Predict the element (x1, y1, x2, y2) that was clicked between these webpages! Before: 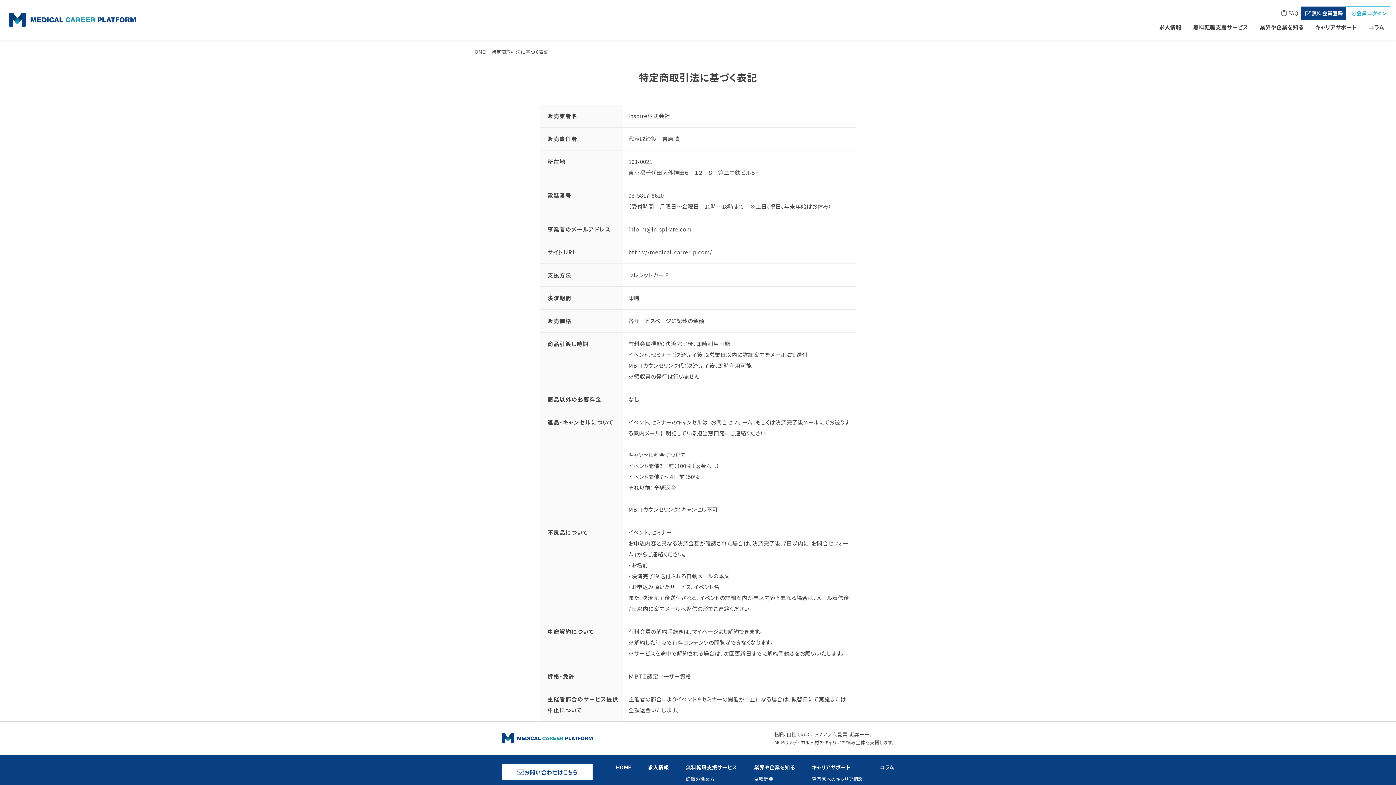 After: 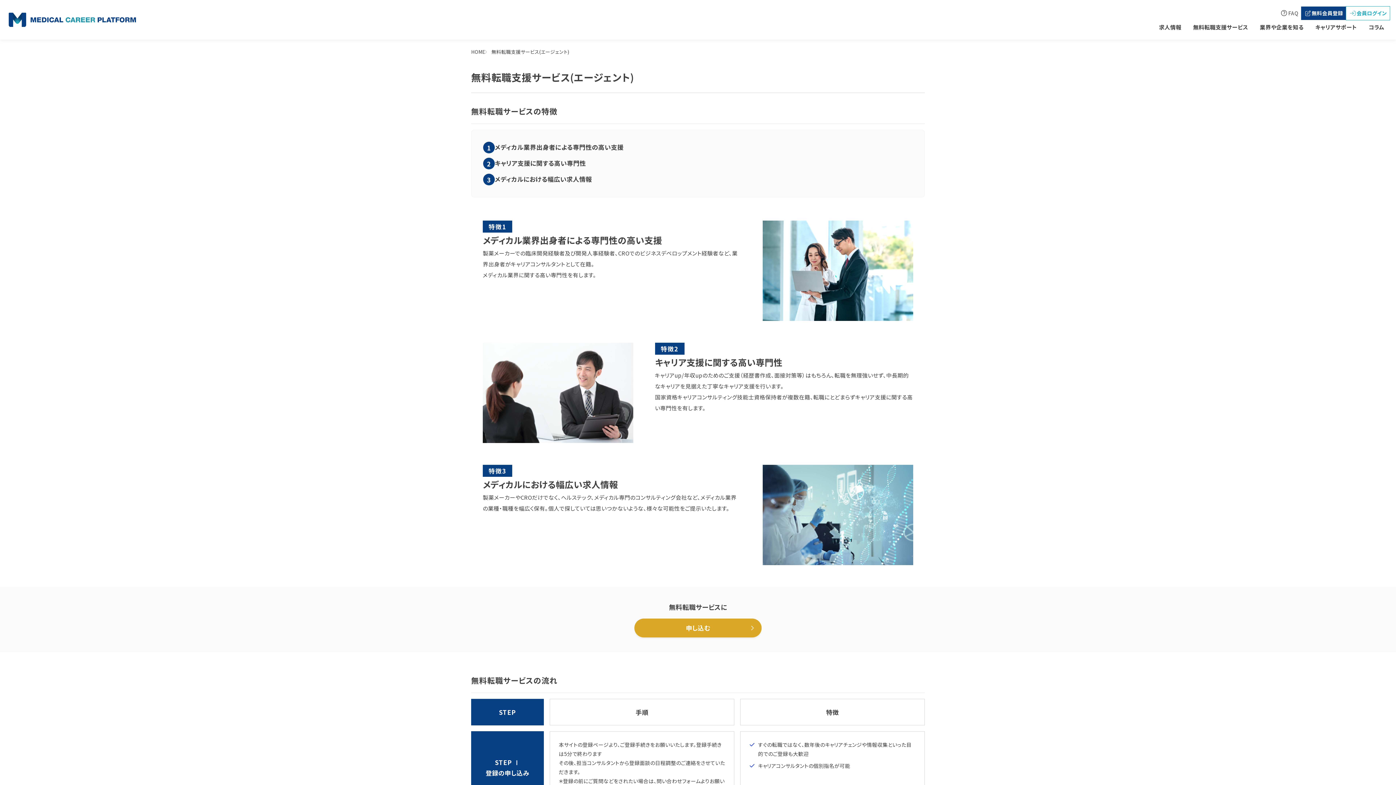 Action: bbox: (686, 764, 737, 771) label: 無料転職支援サービス